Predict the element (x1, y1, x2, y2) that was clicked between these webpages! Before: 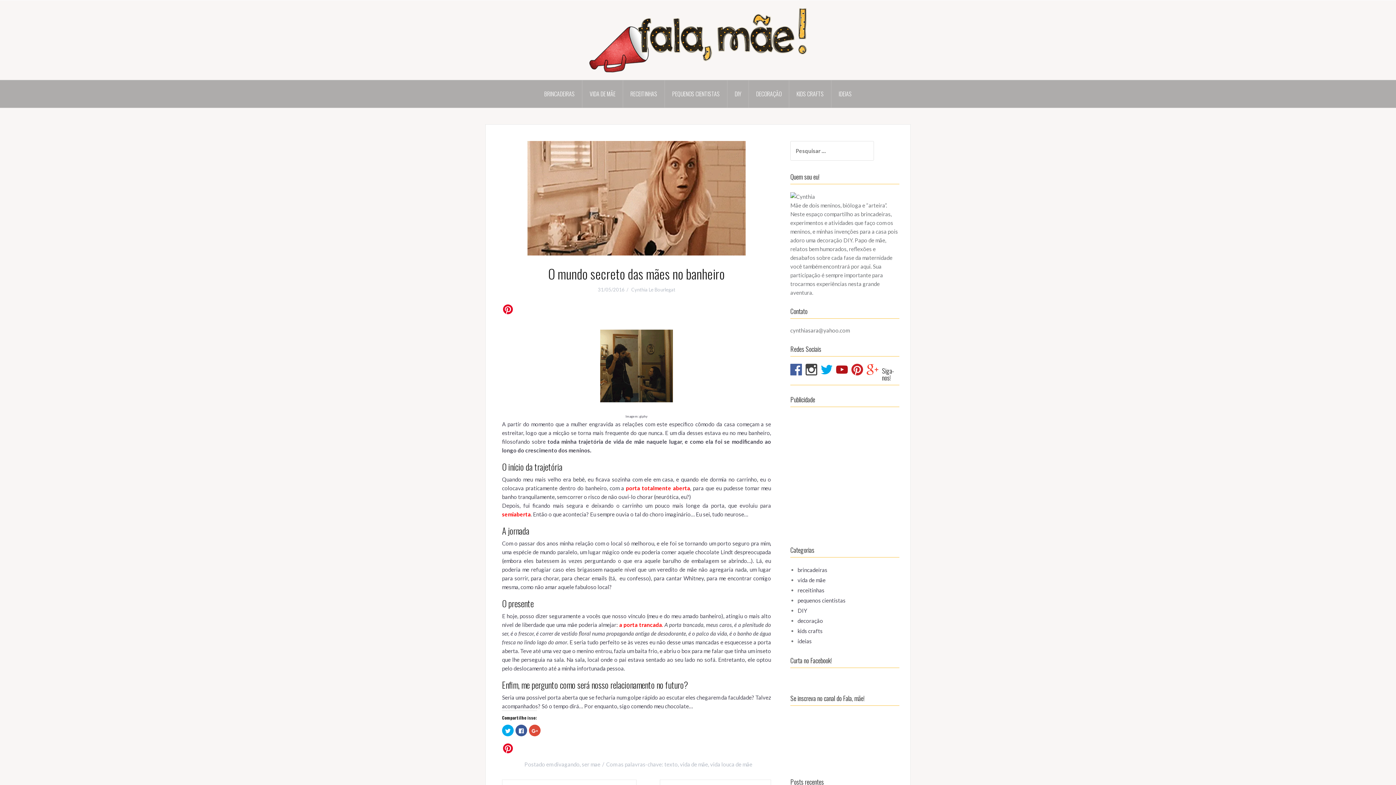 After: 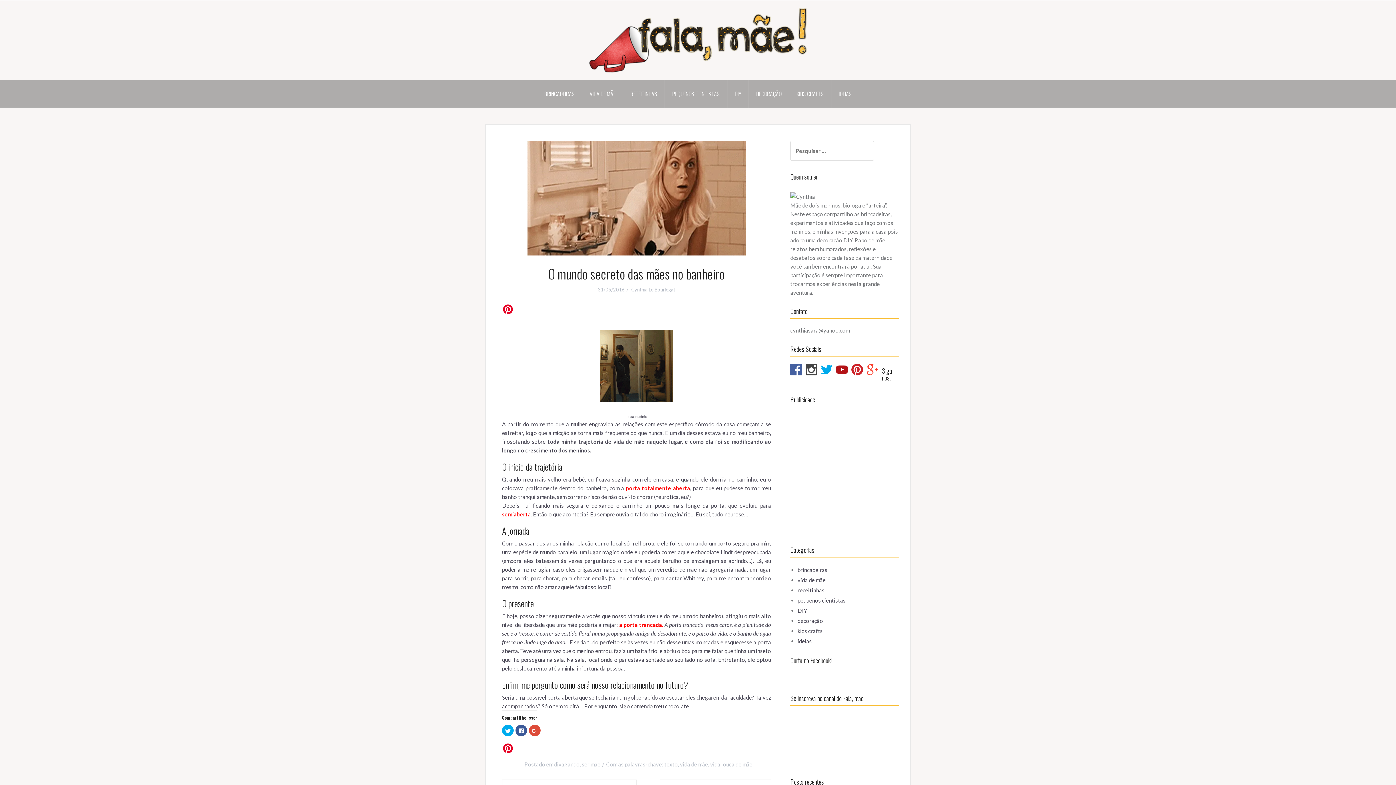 Action: bbox: (790, 370, 802, 376)